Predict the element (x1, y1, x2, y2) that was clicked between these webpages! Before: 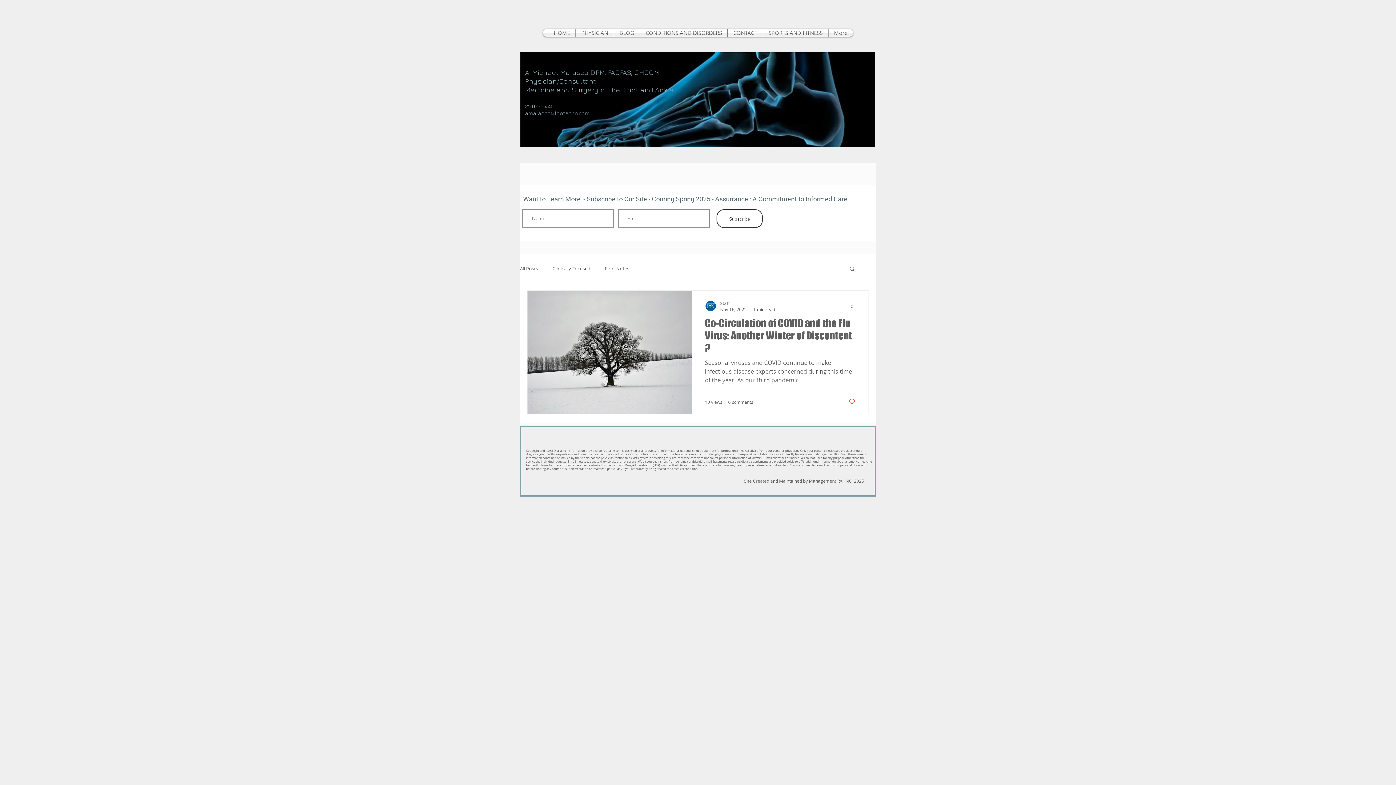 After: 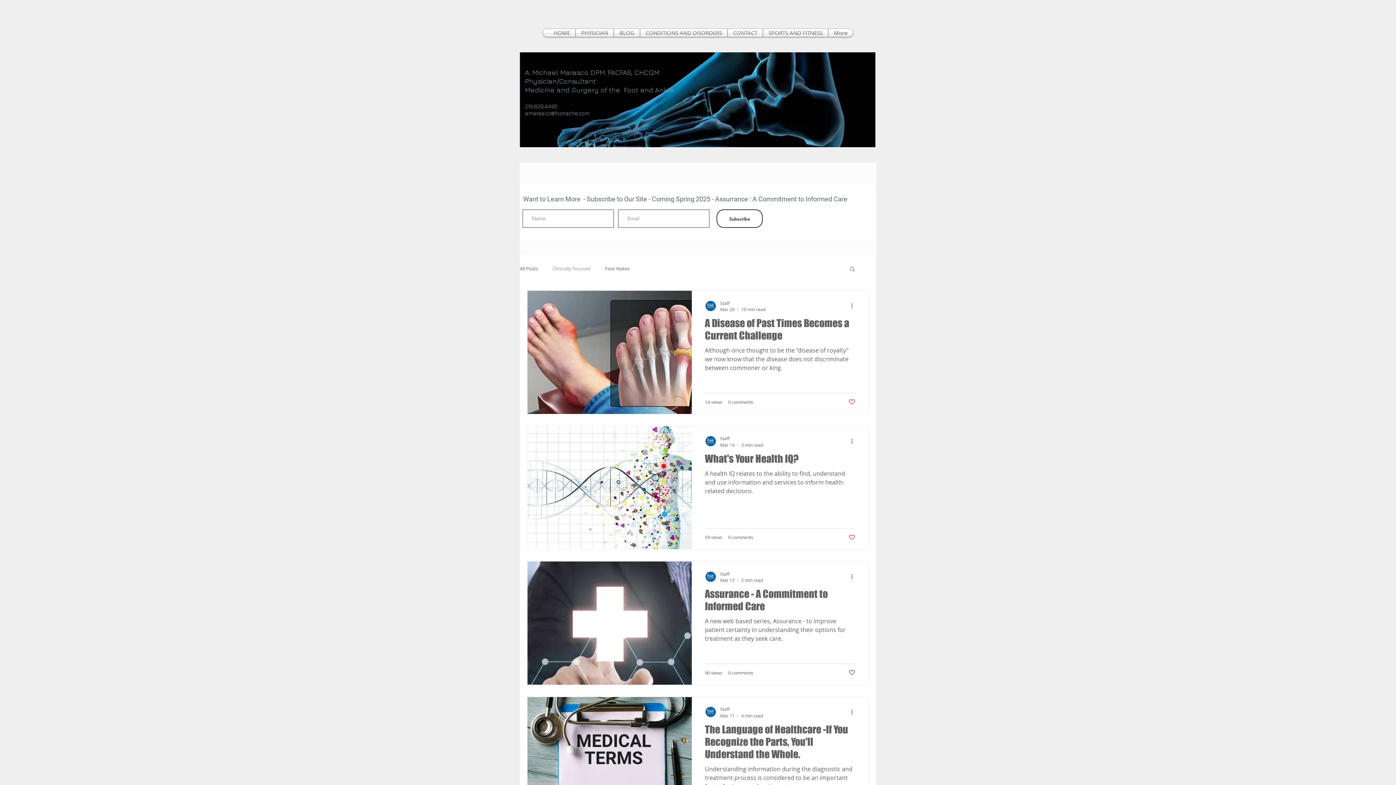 Action: bbox: (552, 265, 590, 272) label: Clinically Focused